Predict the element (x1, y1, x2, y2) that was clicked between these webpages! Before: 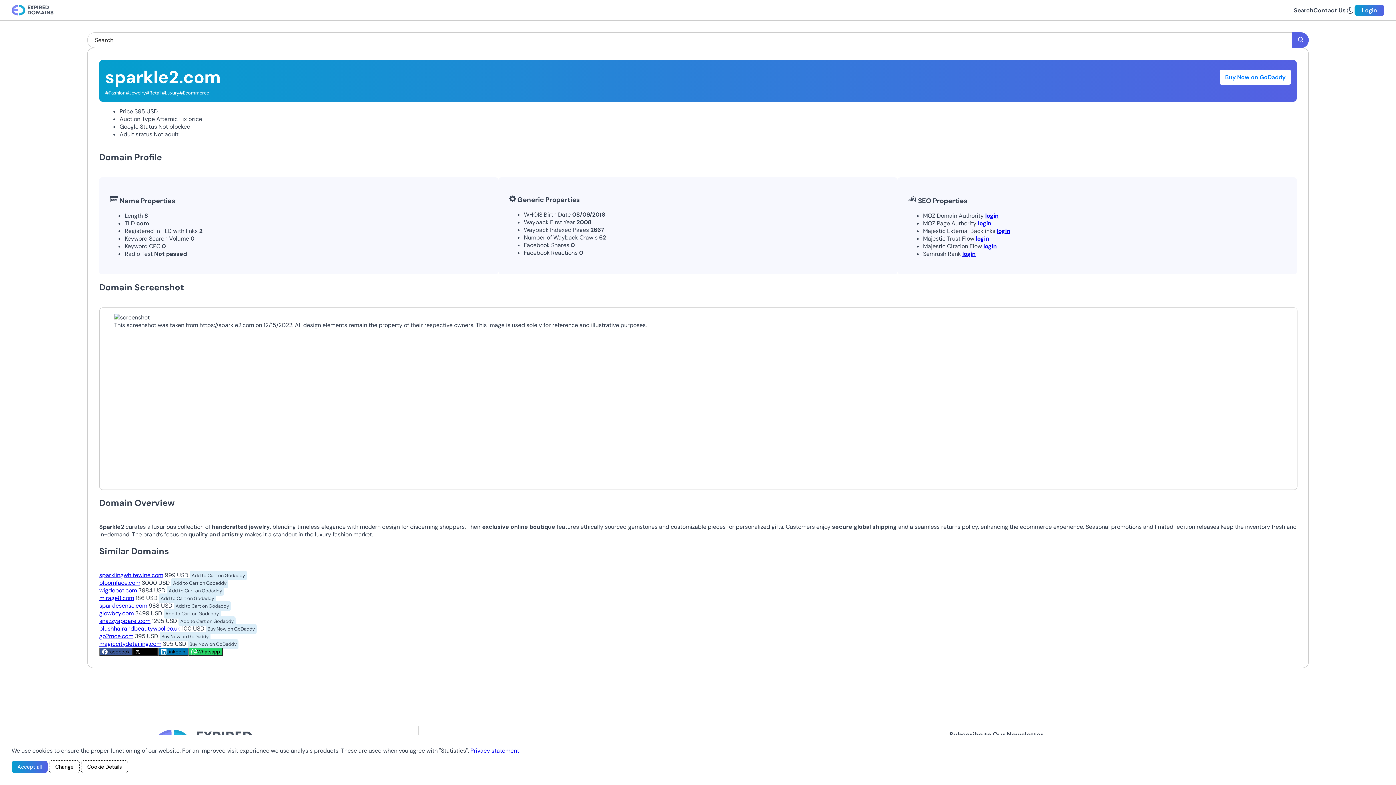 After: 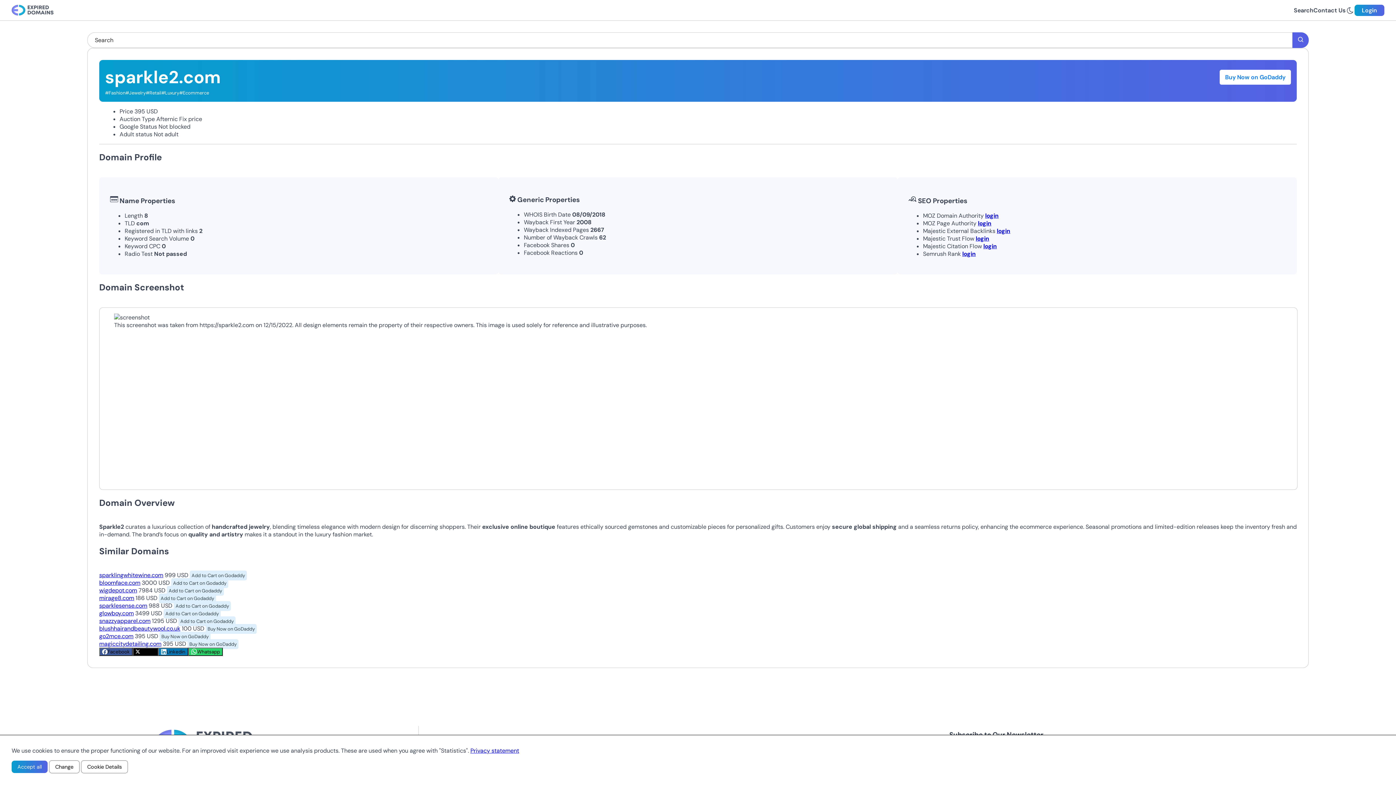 Action: label: Add to Cart on Godaddy bbox: (178, 616, 235, 626)